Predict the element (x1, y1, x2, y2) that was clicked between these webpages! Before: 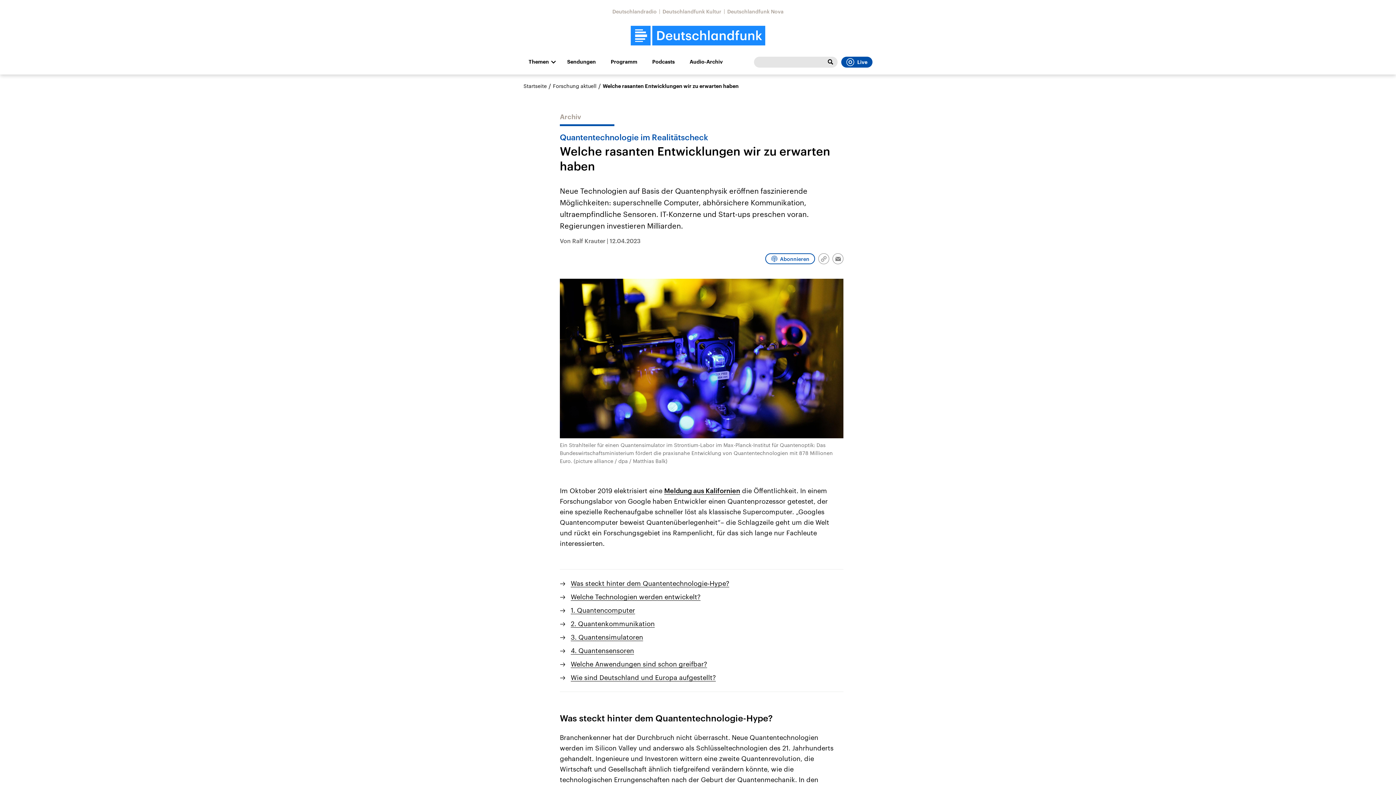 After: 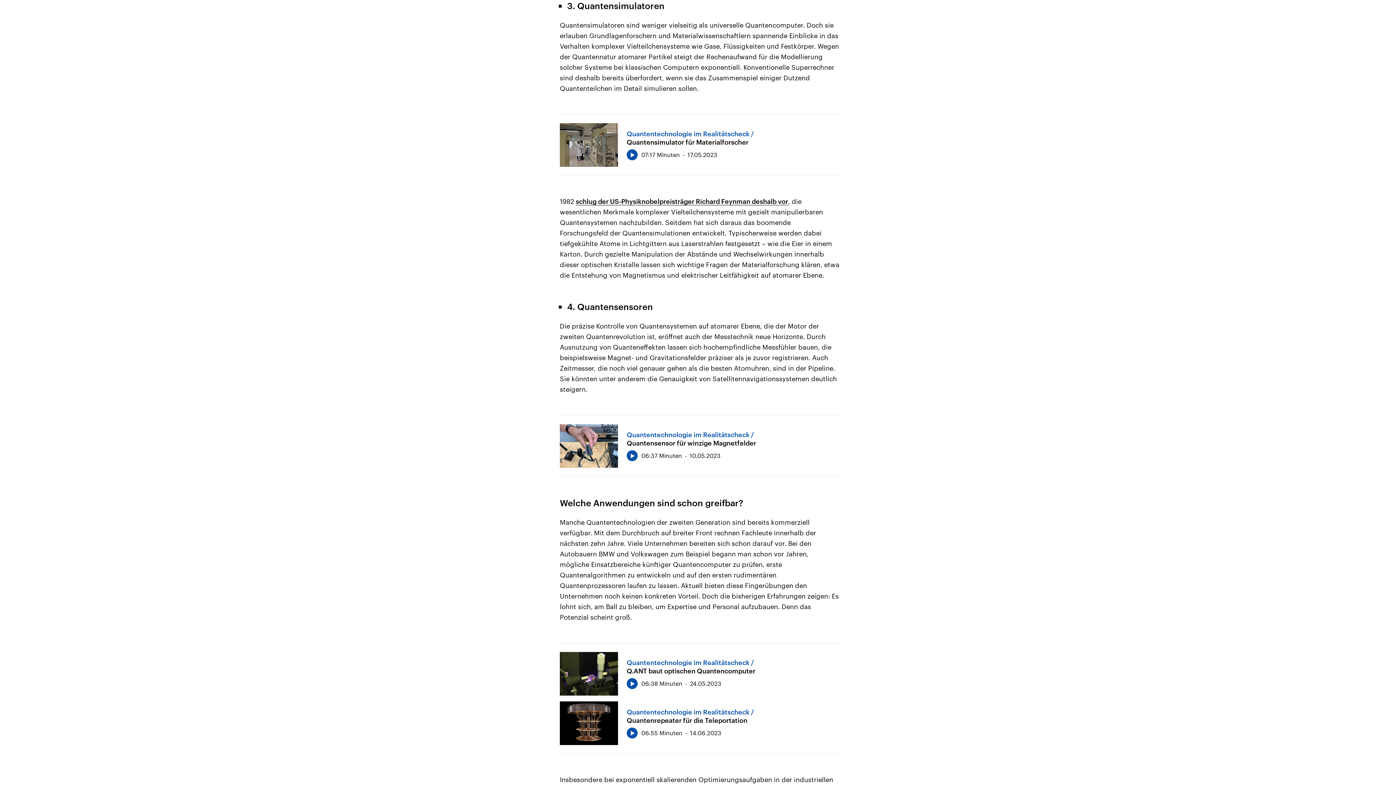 Action: bbox: (570, 633, 643, 641) label: 3. Quantensimulatoren